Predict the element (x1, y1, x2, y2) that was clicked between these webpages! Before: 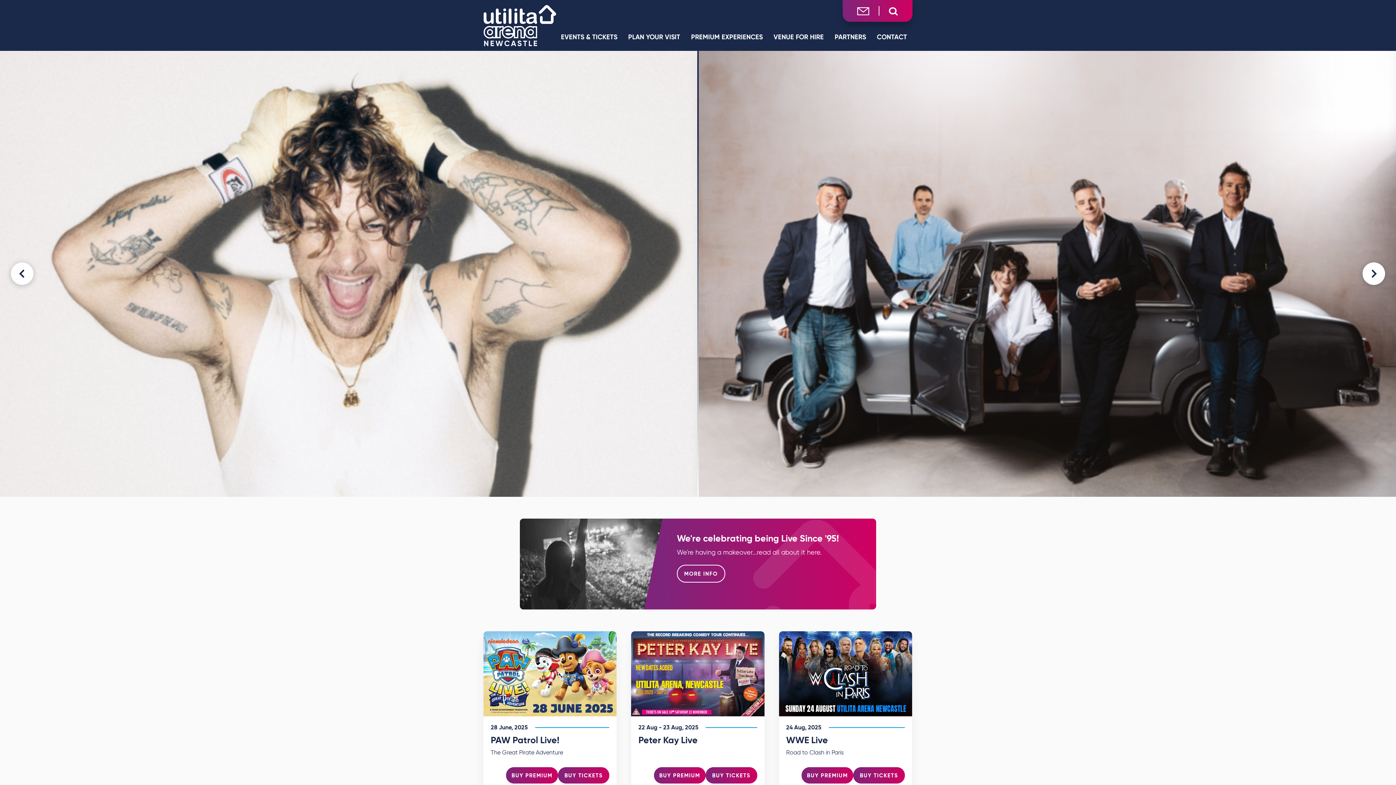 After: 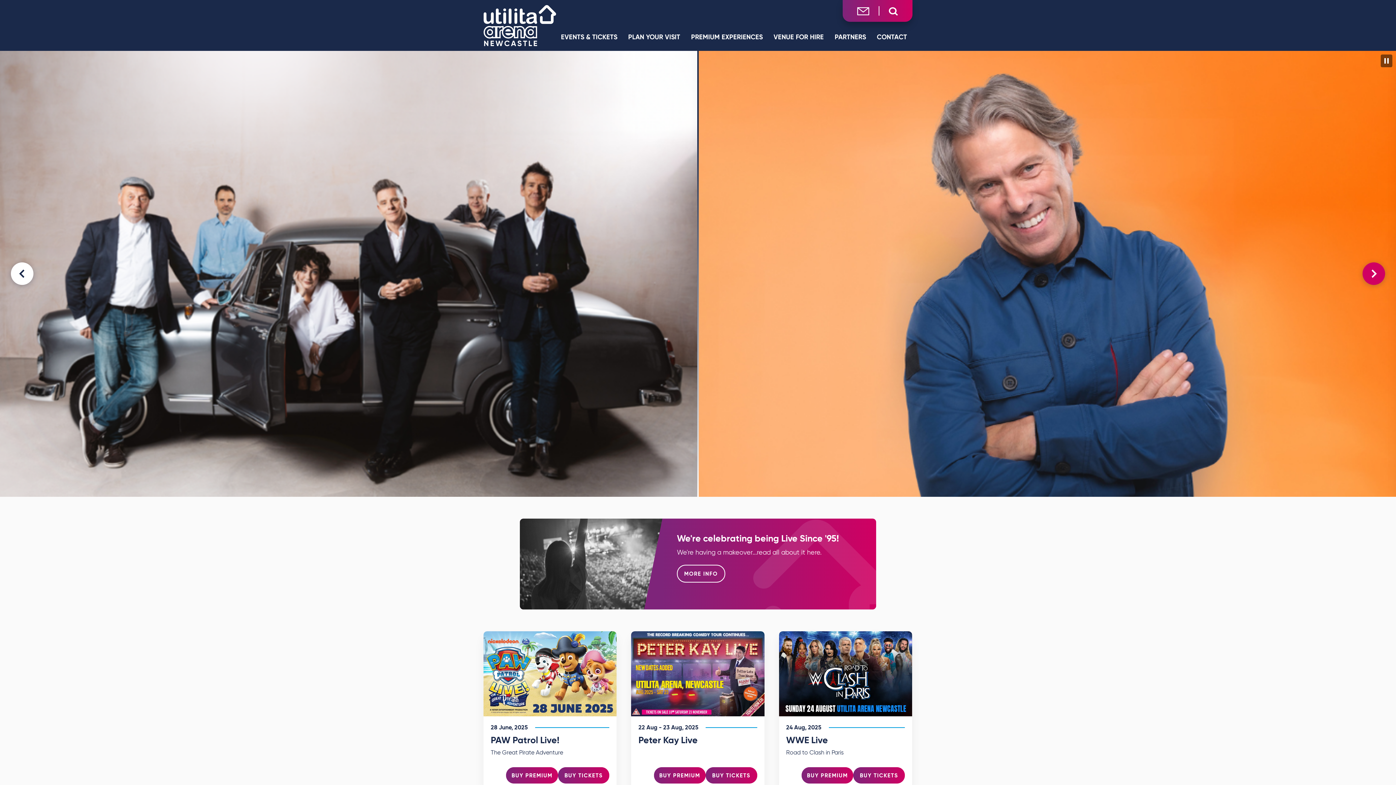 Action: label: Next Slide bbox: (1362, 262, 1385, 285)